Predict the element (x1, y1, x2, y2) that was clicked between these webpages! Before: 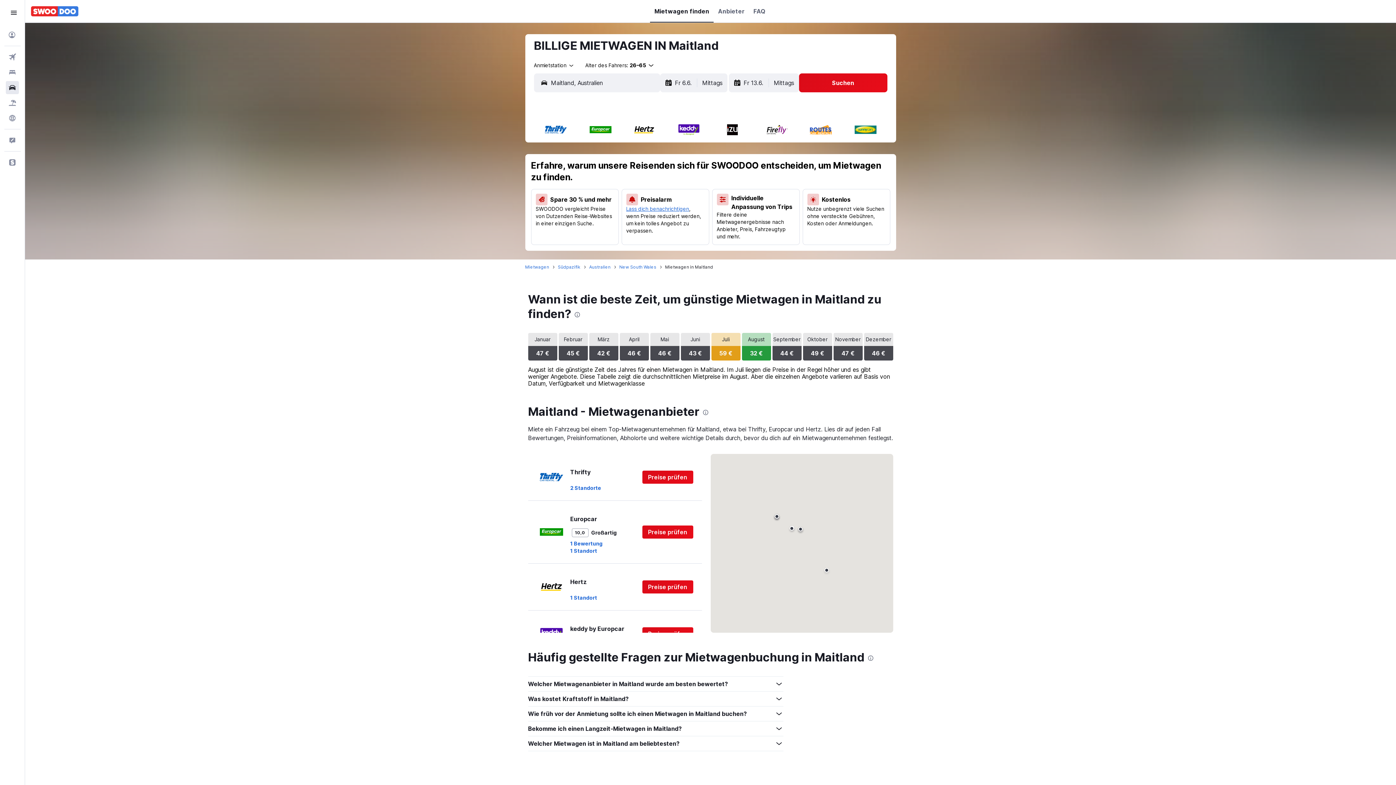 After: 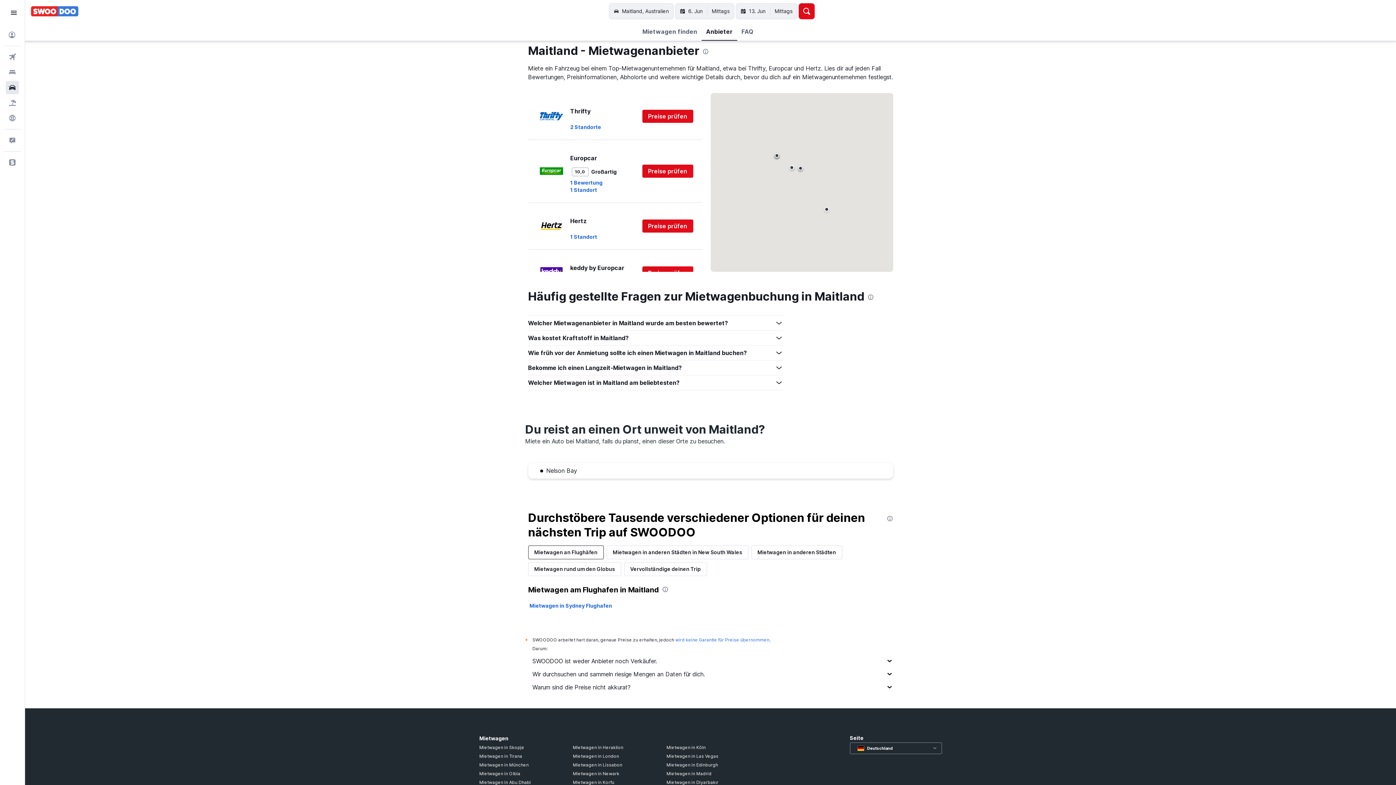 Action: label: Anbieter bbox: (718, 0, 744, 22)